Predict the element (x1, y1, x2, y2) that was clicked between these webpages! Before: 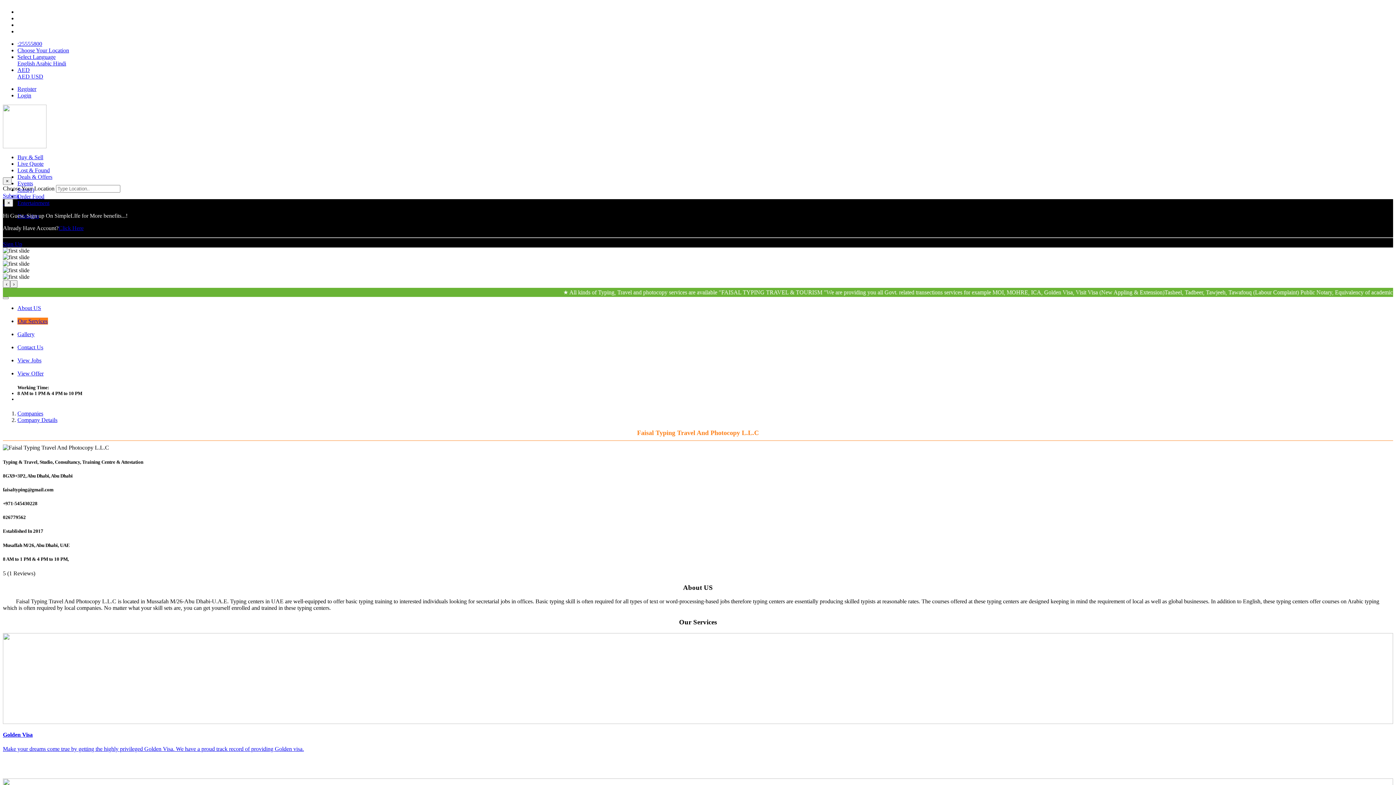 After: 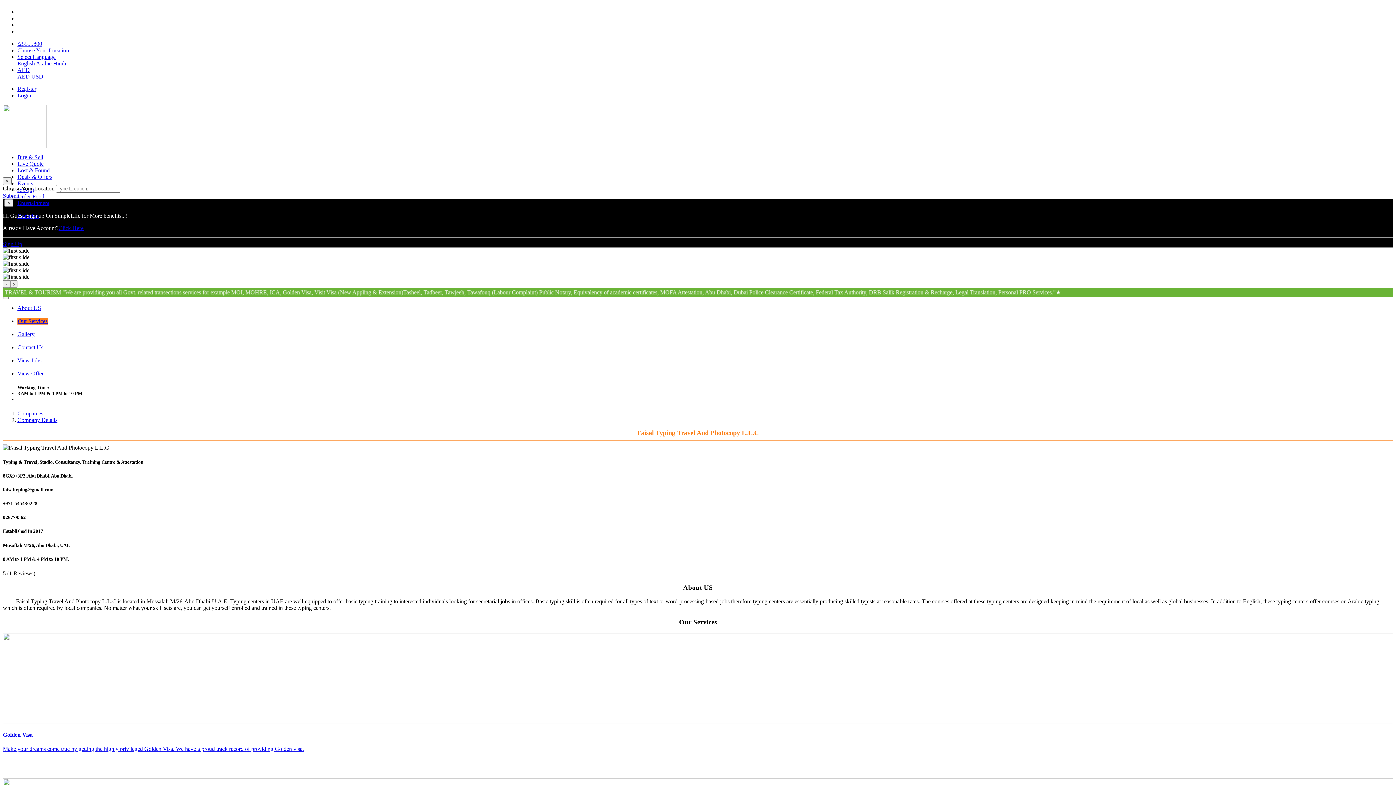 Action: bbox: (36, 60, 53, 66) label: Arabic 